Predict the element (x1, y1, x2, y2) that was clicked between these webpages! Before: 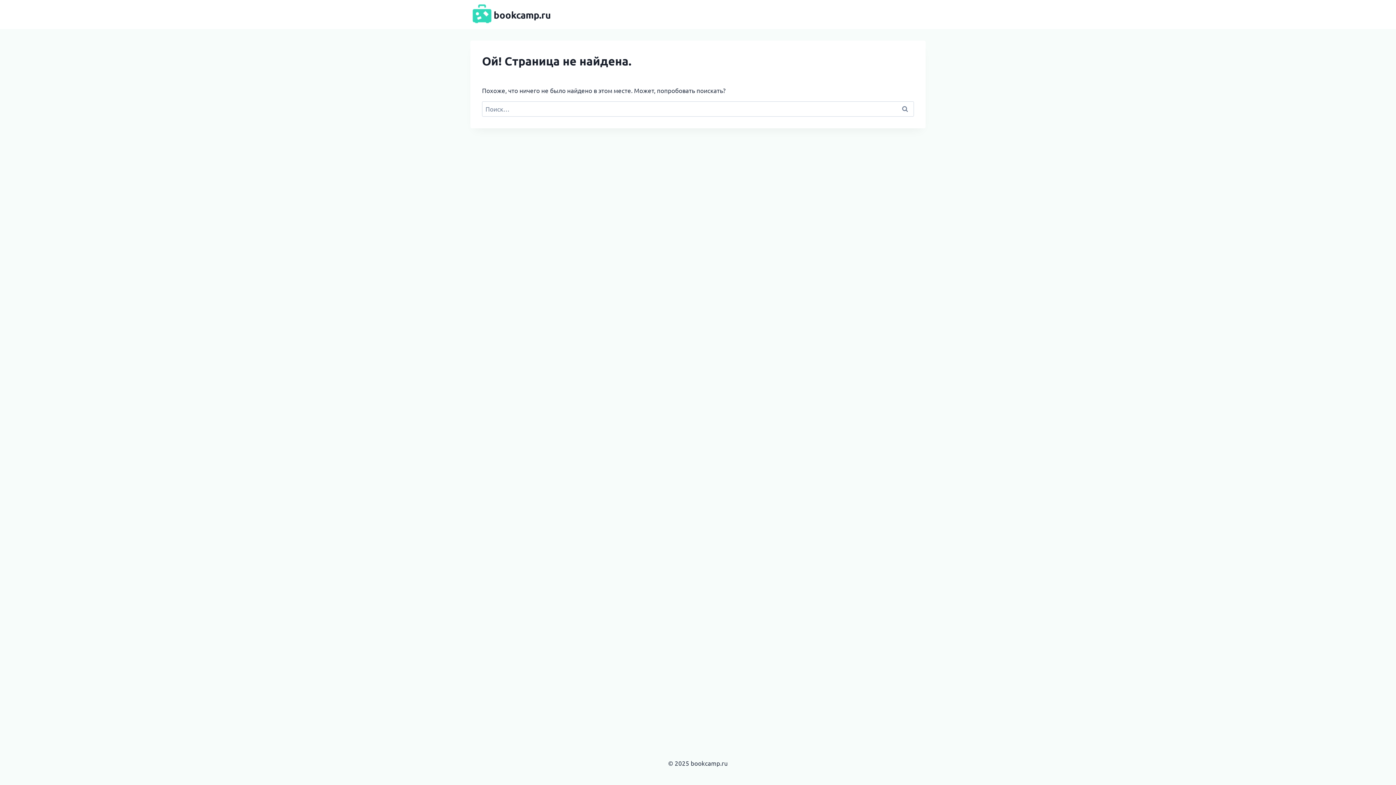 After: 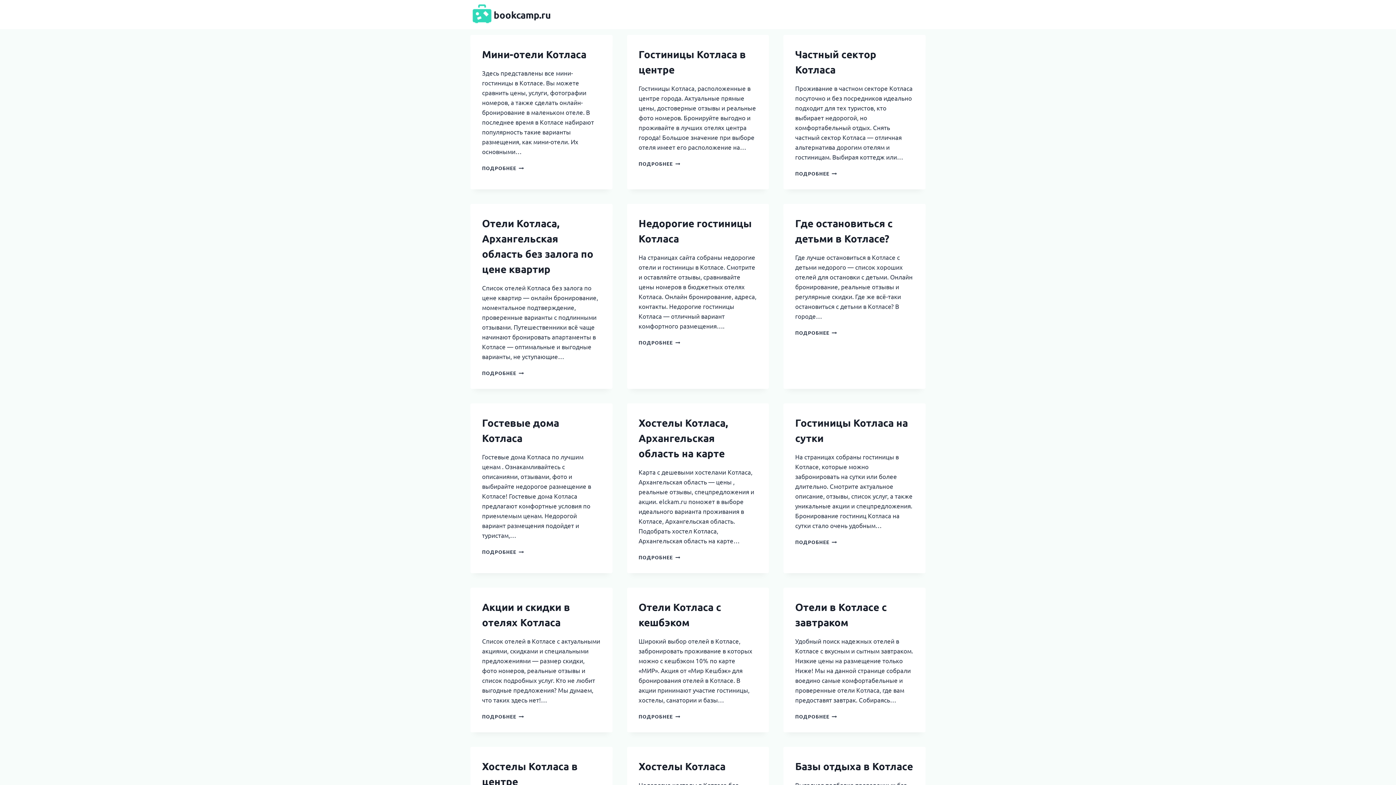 Action: label: bookcamp.ru bbox: (470, 2, 550, 26)